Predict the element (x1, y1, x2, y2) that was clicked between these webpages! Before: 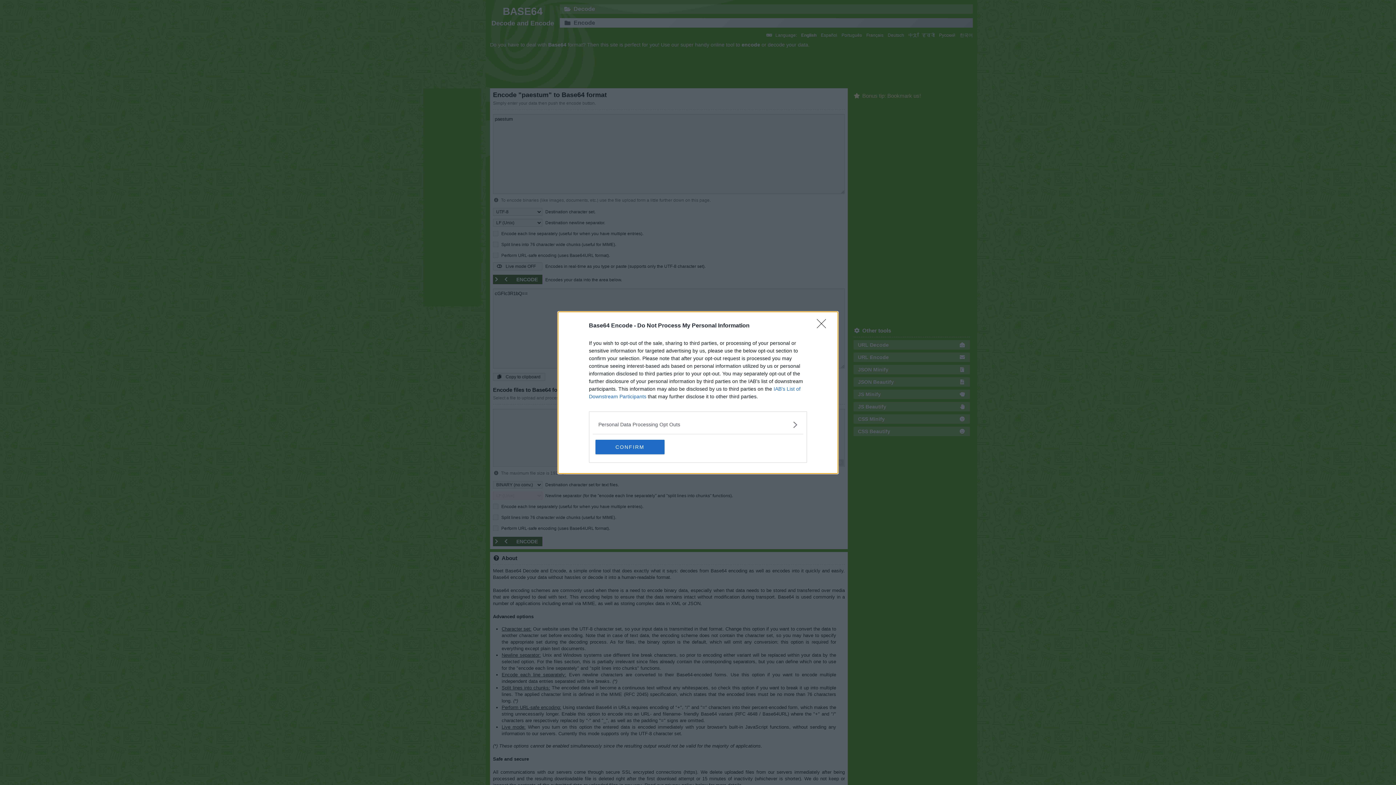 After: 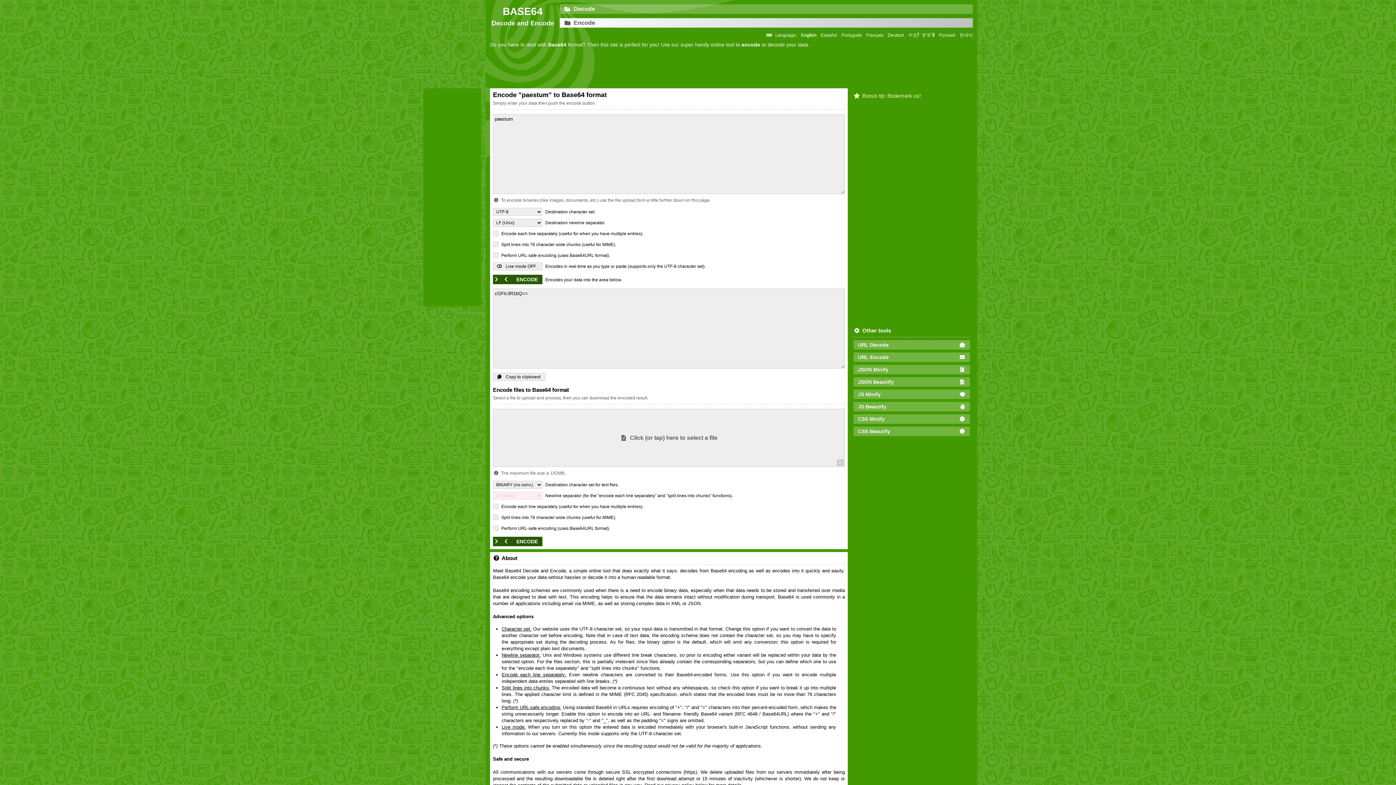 Action: bbox: (595, 439, 664, 454) label: CONFIRM